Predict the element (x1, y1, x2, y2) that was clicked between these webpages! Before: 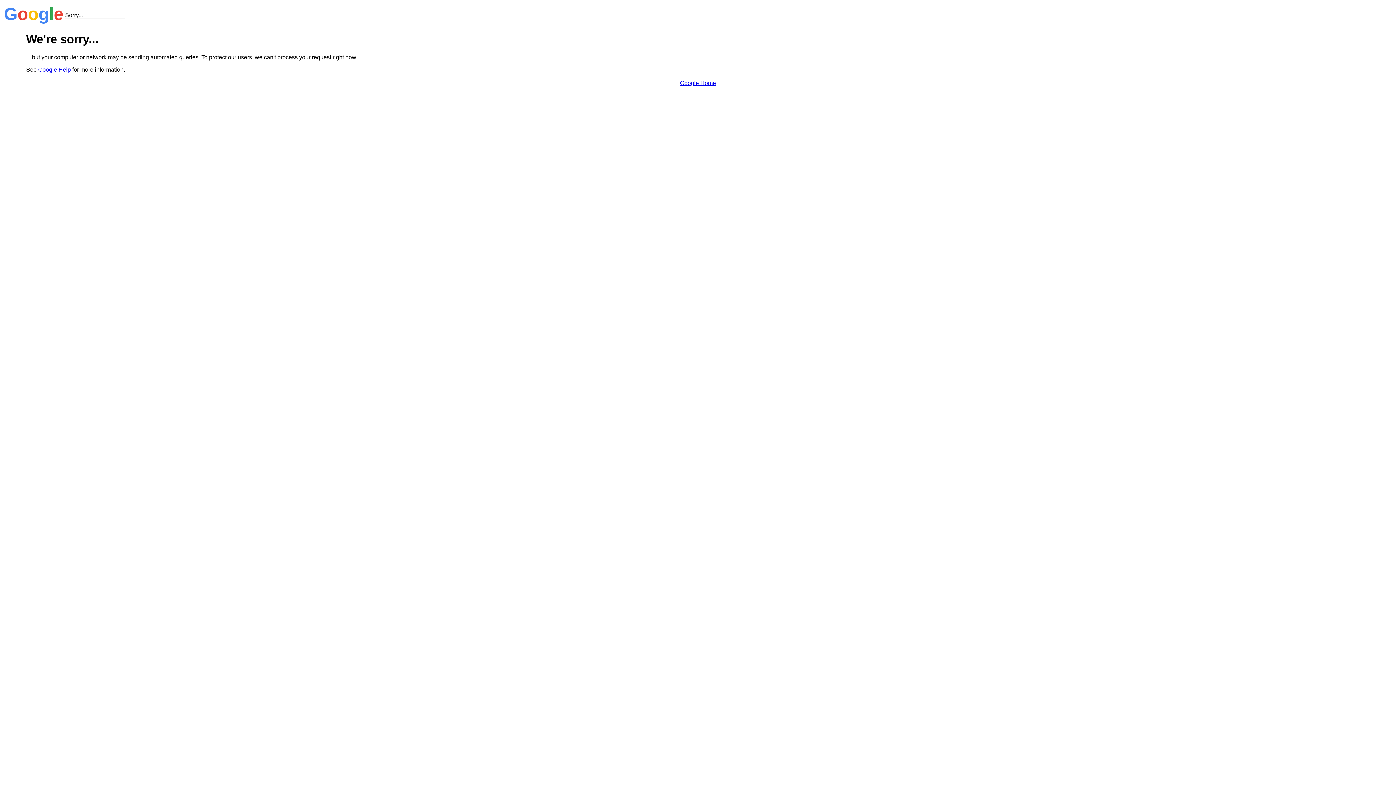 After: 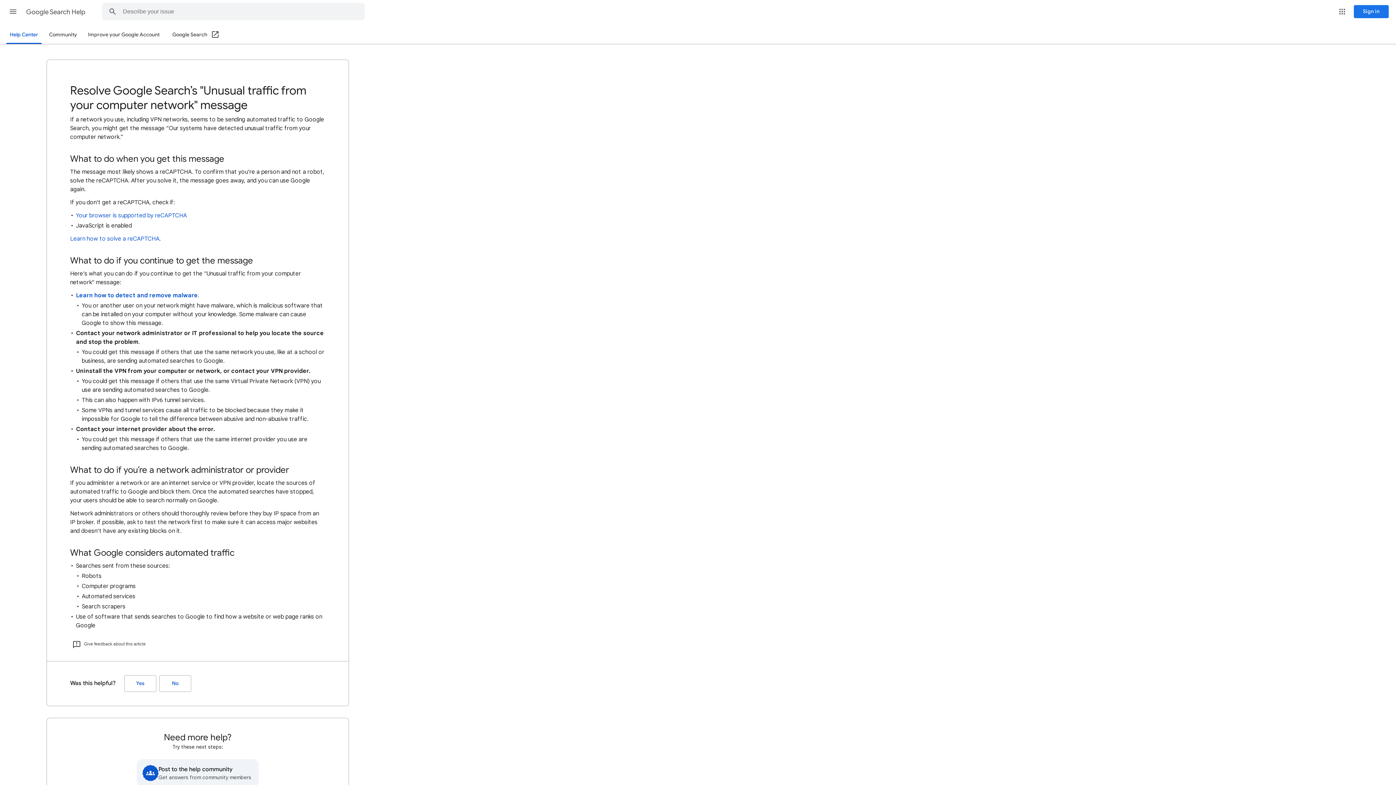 Action: bbox: (38, 66, 70, 72) label: Google Help